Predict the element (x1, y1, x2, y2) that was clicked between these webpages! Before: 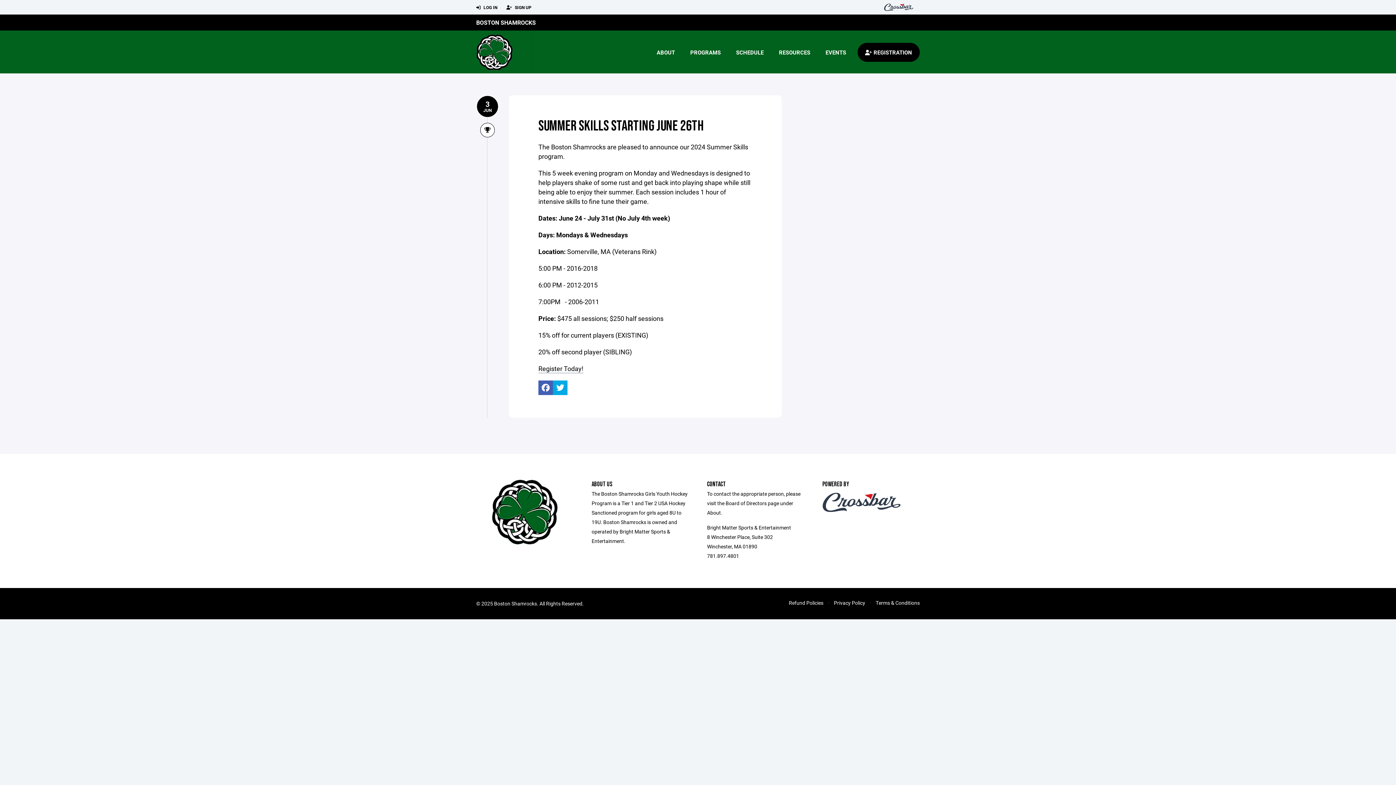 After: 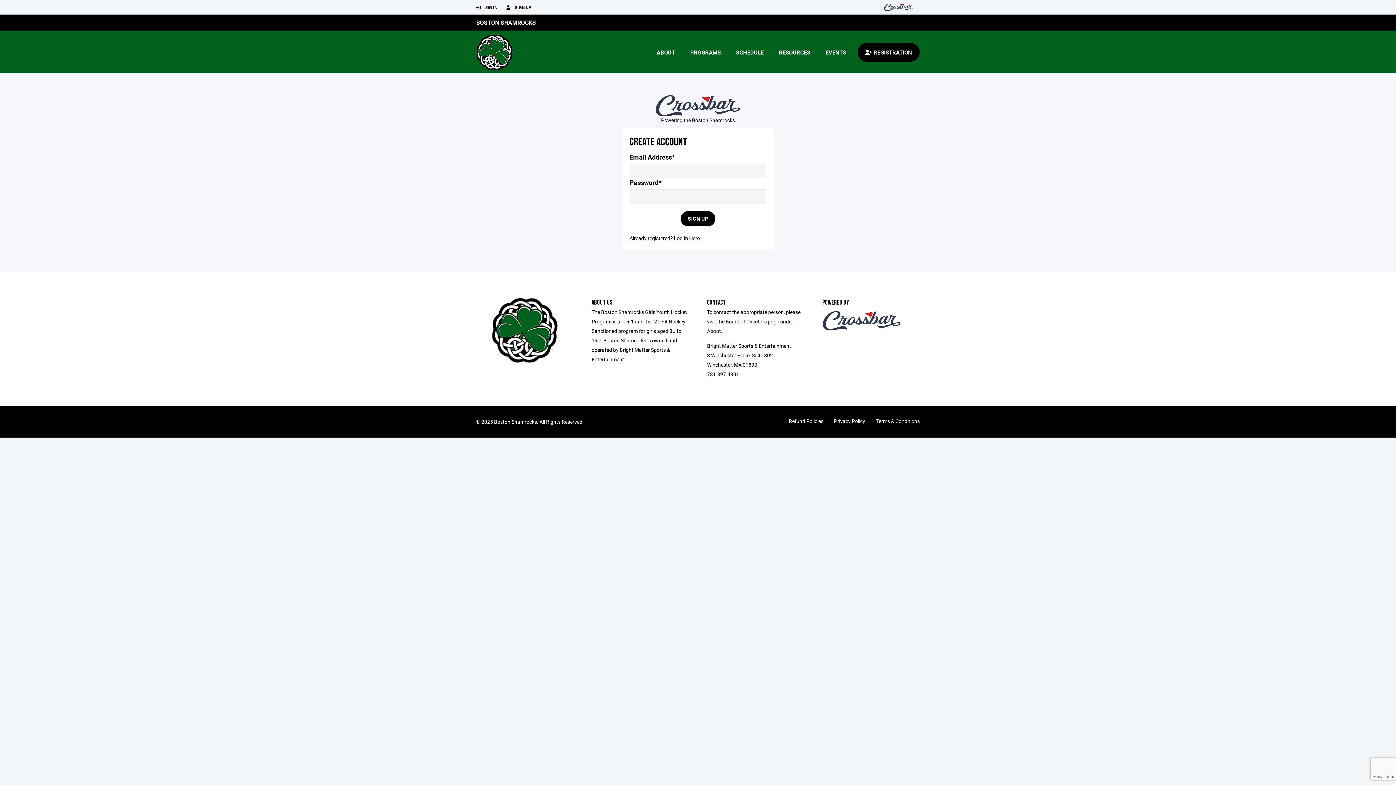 Action: bbox: (506, 0, 531, 14) label:  SIGN UP